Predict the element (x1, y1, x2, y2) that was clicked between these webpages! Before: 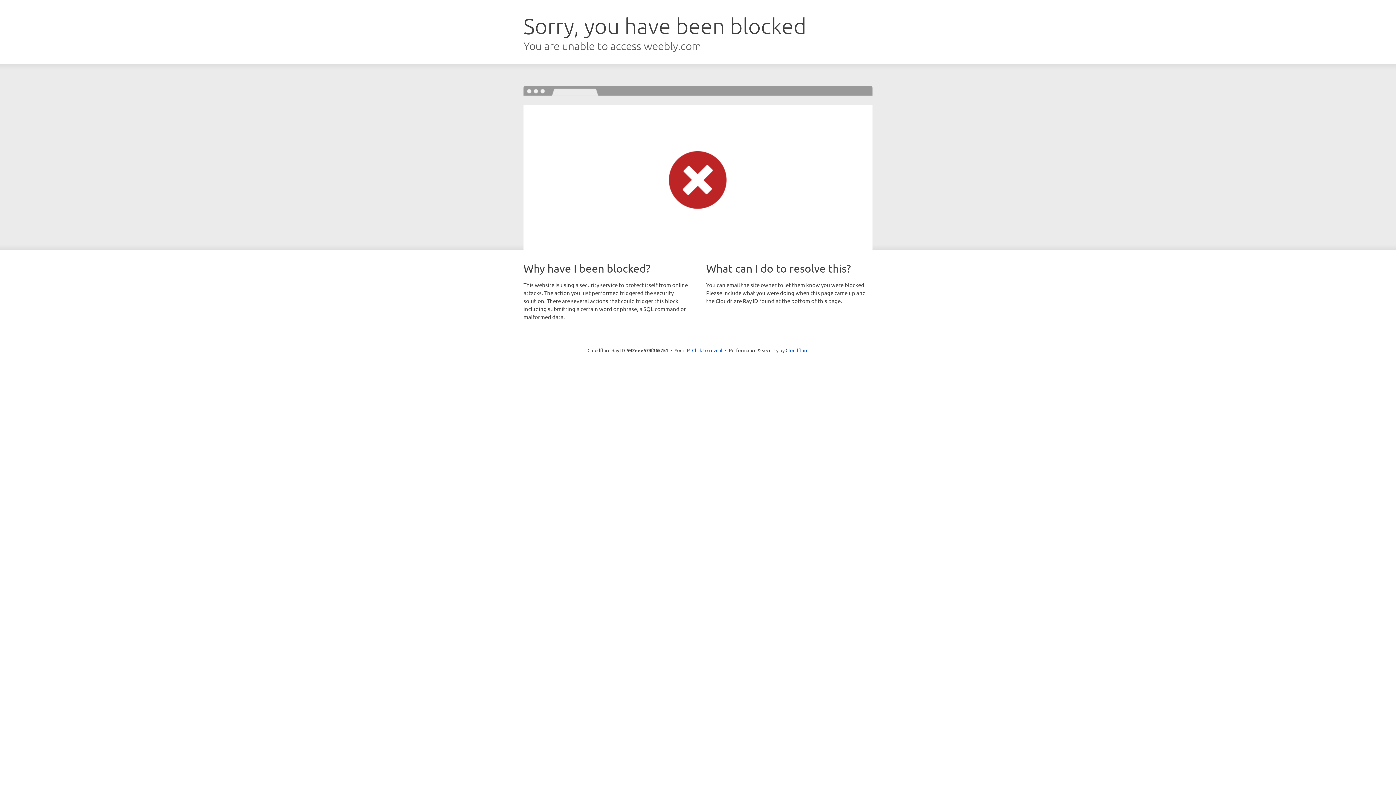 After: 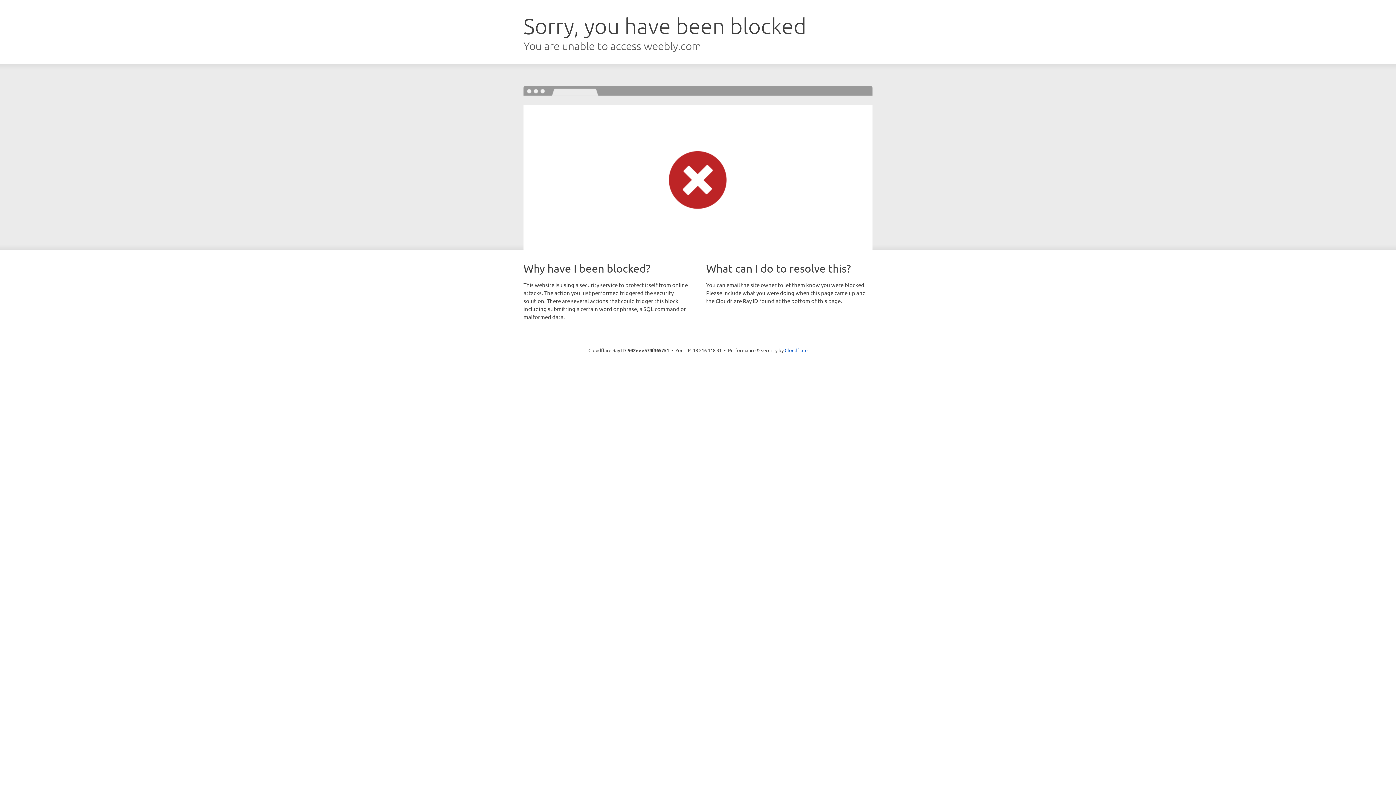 Action: bbox: (692, 346, 722, 353) label: Click to reveal